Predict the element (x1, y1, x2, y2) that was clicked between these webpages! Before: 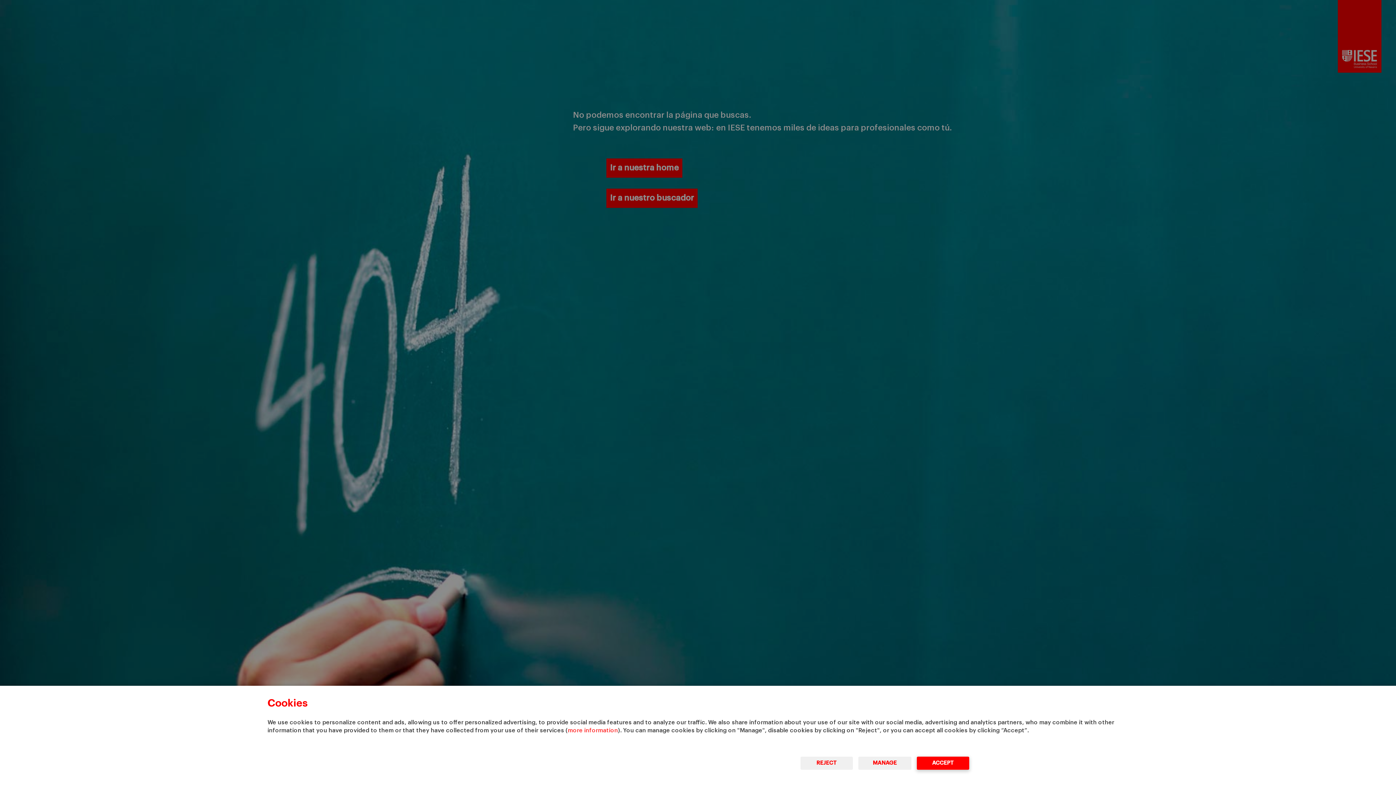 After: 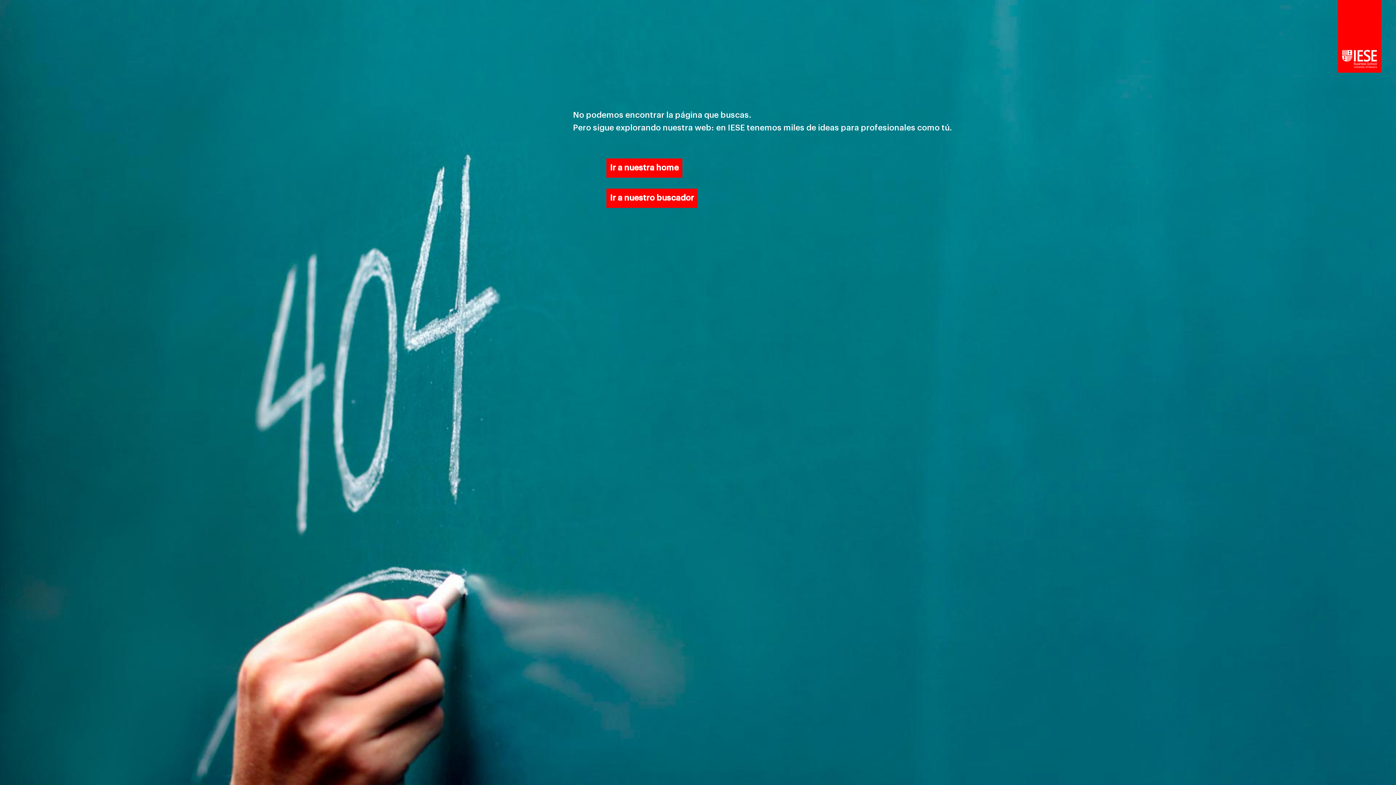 Action: label: ACCEPT bbox: (917, 757, 969, 770)